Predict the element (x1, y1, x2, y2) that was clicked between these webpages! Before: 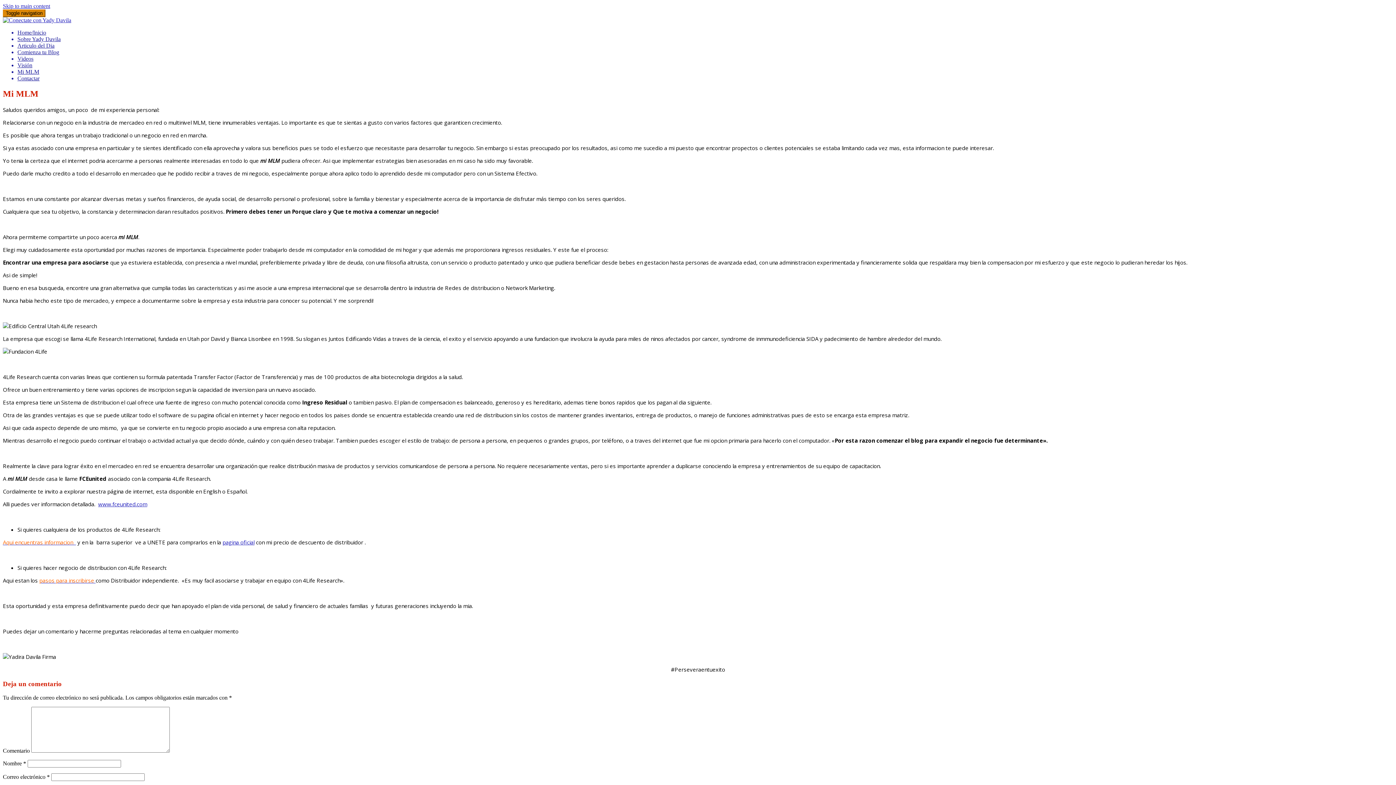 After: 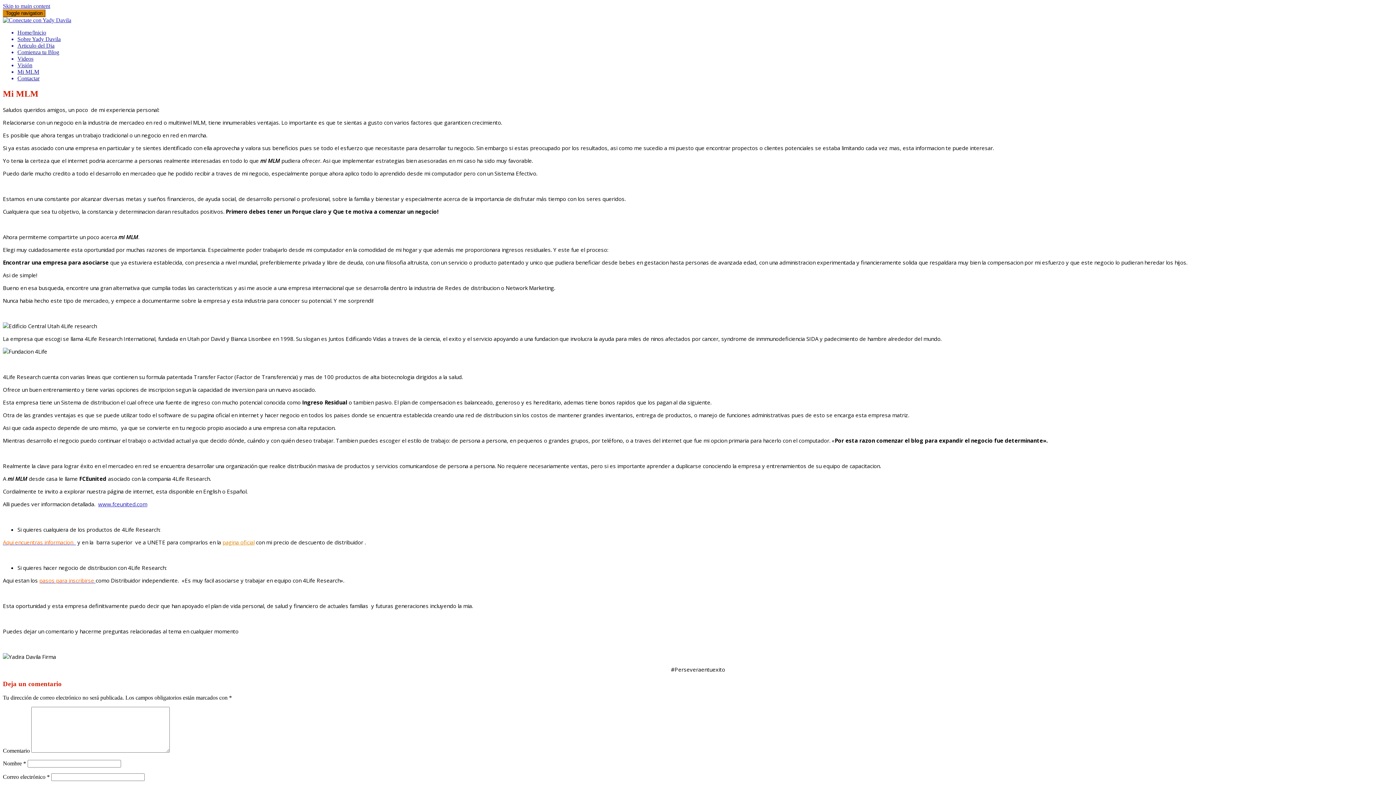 Action: label: pagina oficial bbox: (222, 538, 254, 546)